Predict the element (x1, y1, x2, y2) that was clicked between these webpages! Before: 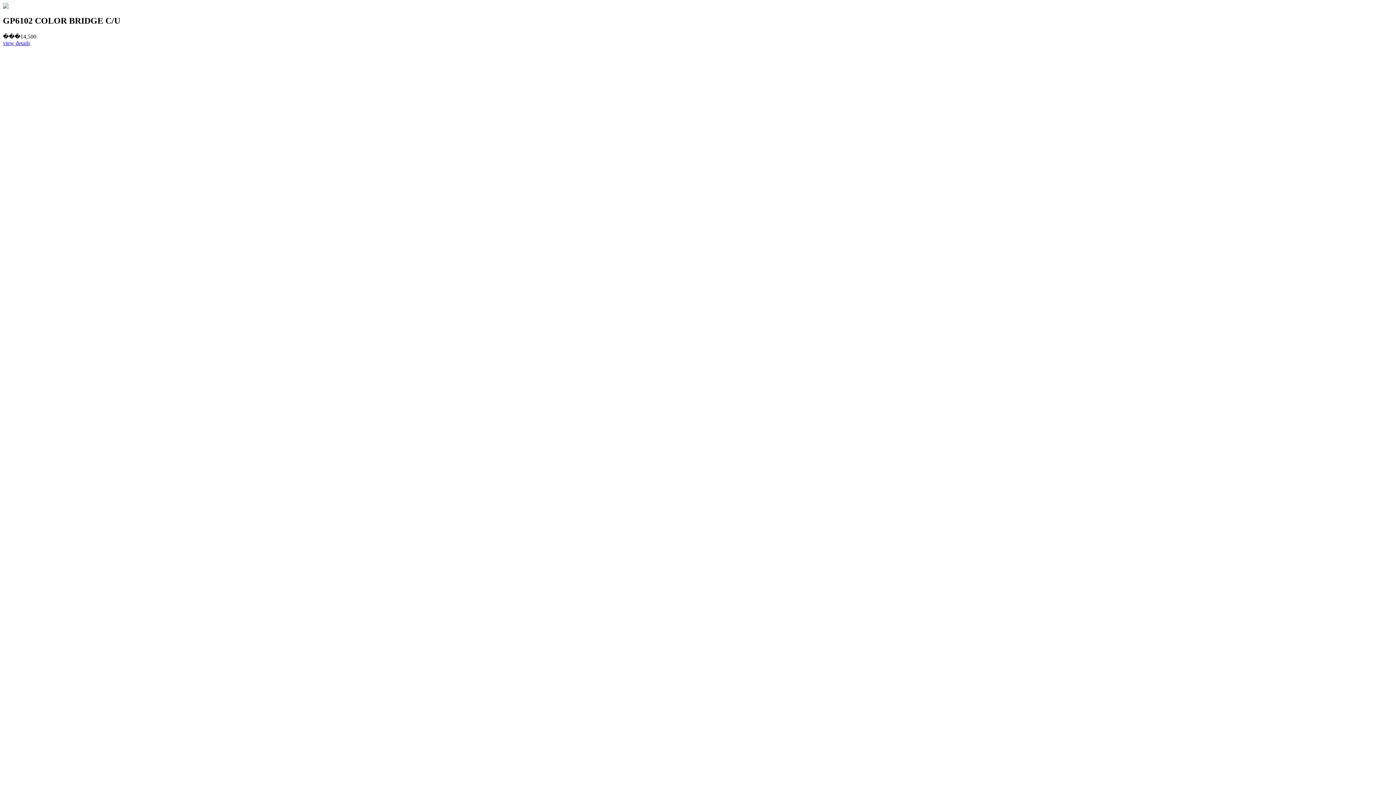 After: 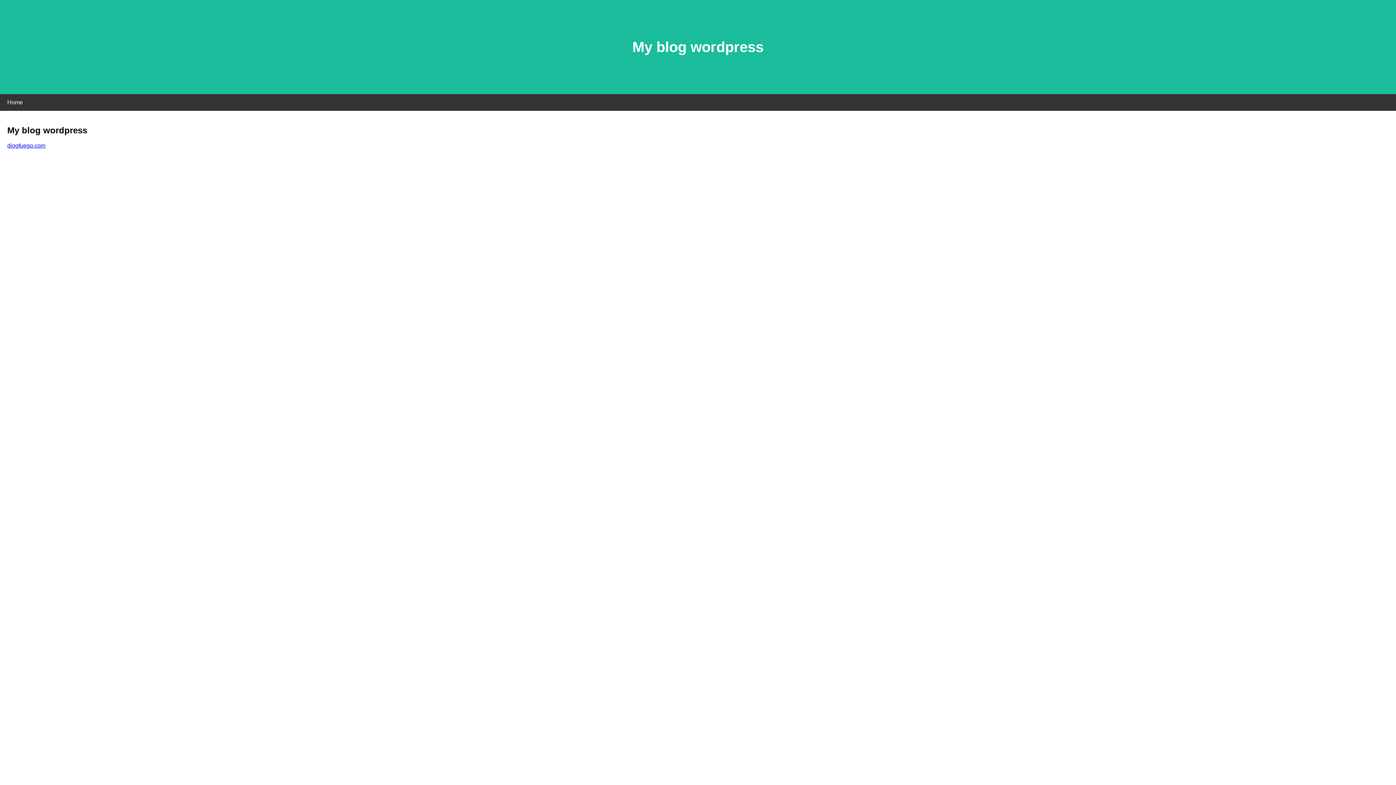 Action: label: view details bbox: (2, 39, 30, 46)